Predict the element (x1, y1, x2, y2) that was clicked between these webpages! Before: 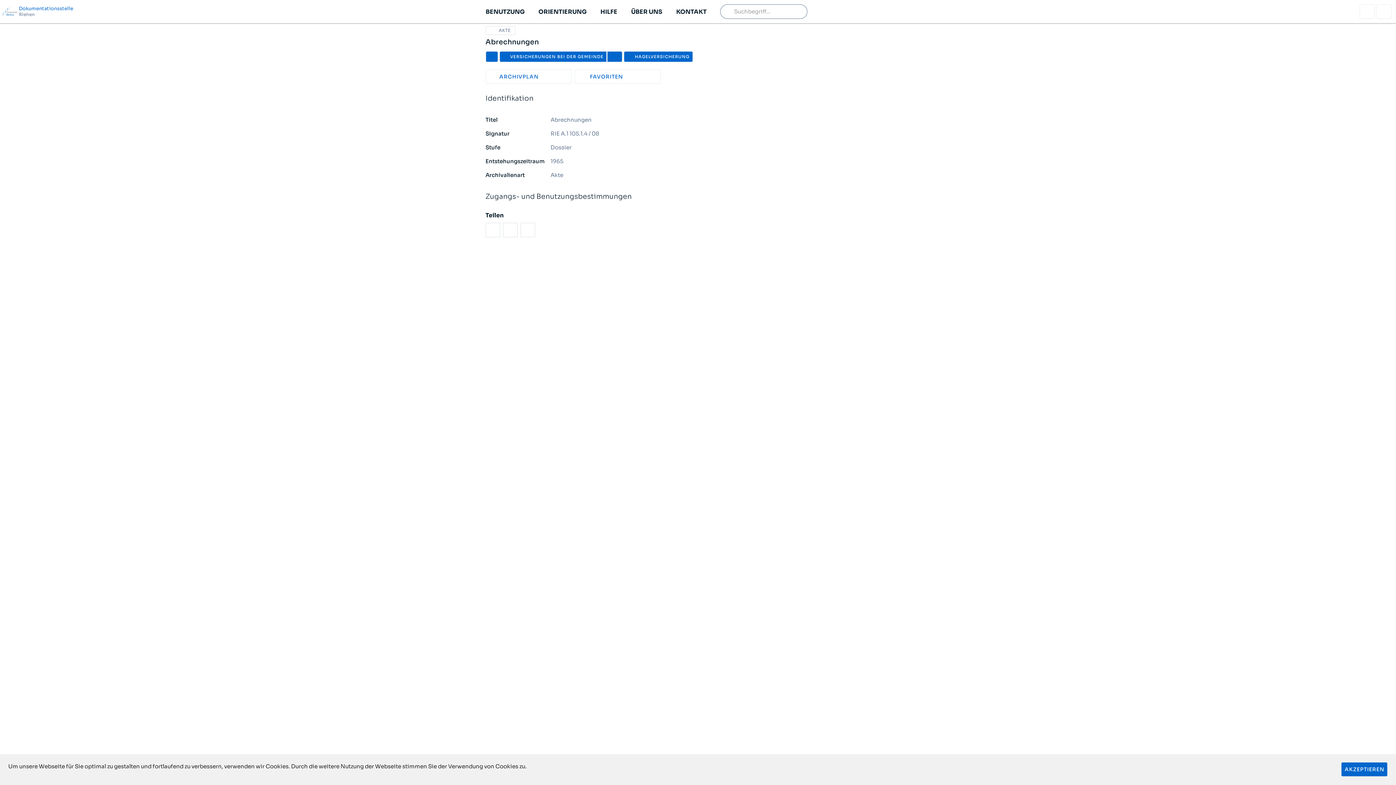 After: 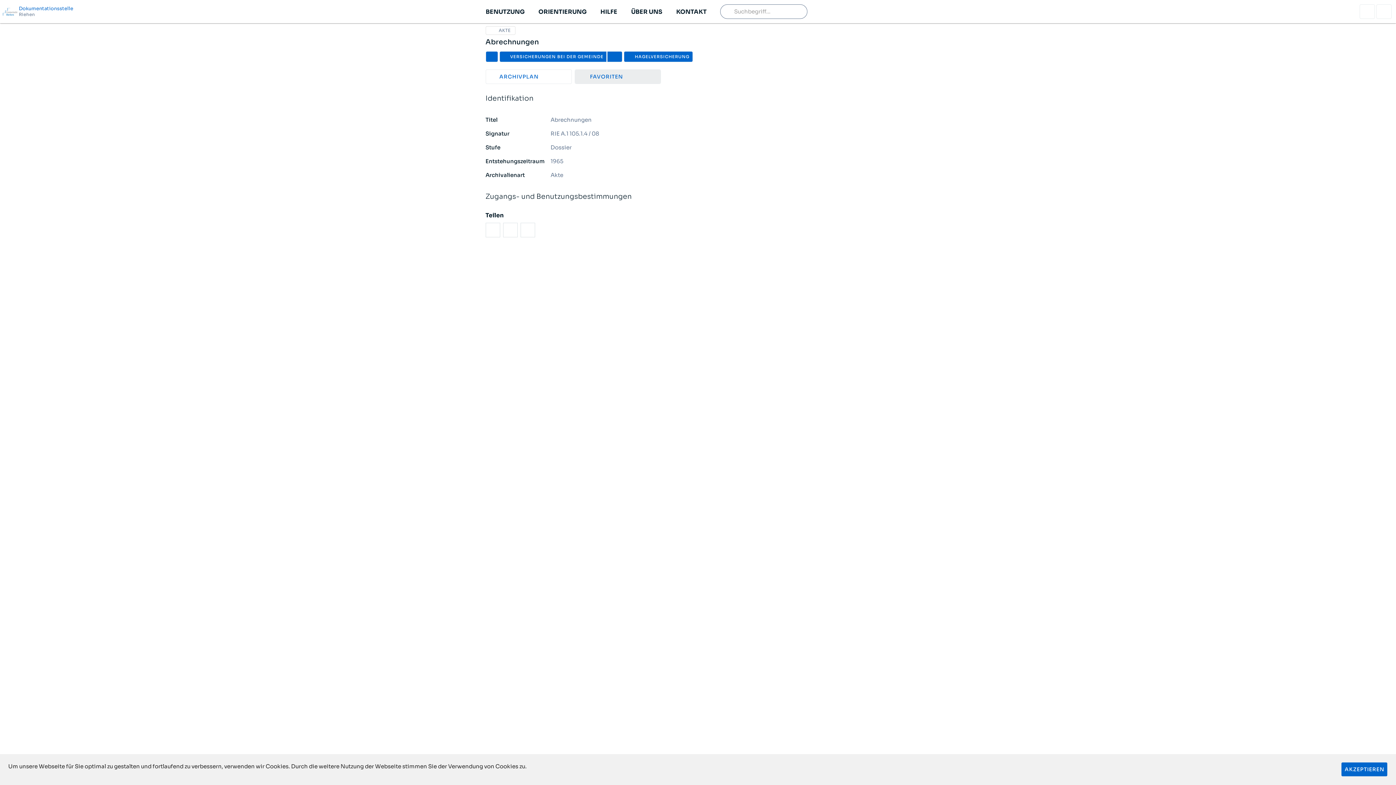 Action: label: FAVORITEN bbox: (574, 69, 661, 84)